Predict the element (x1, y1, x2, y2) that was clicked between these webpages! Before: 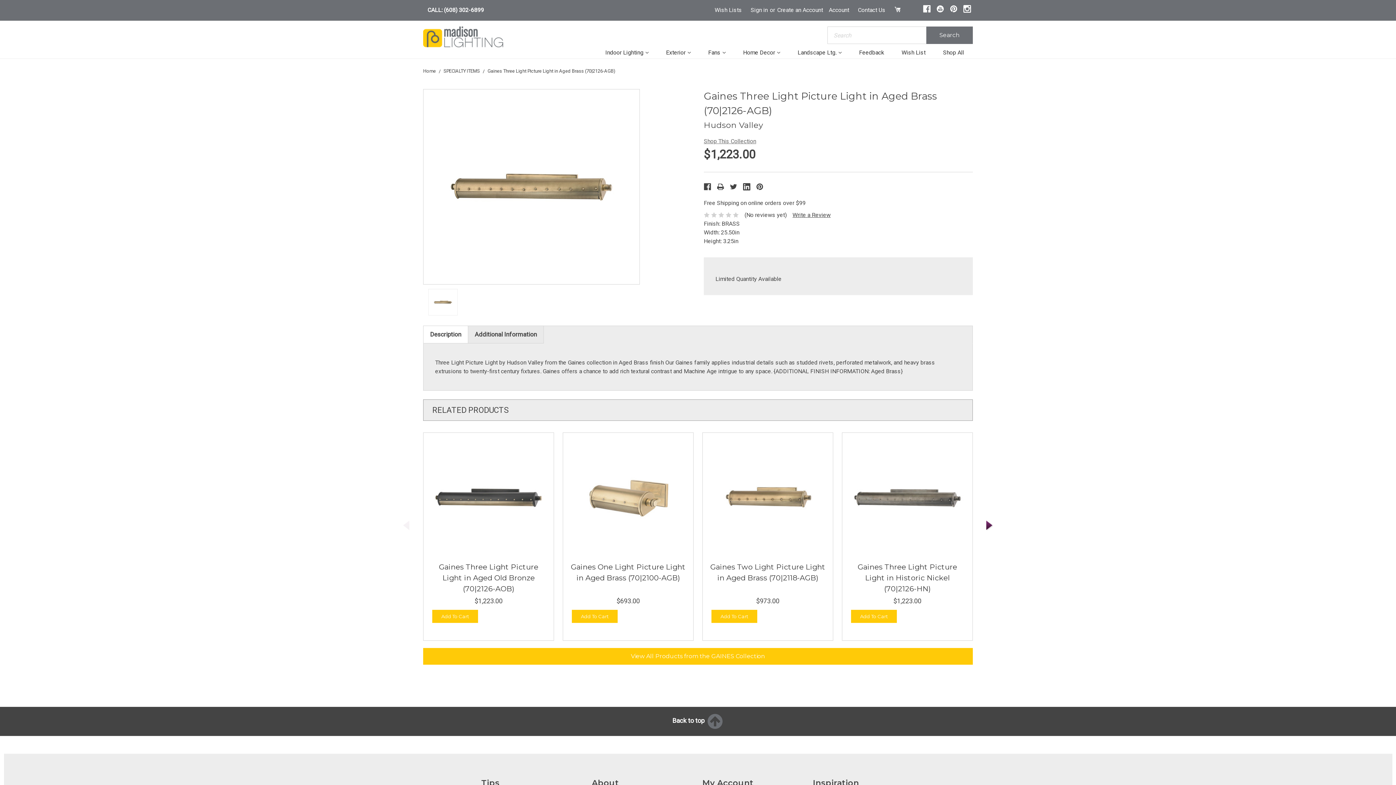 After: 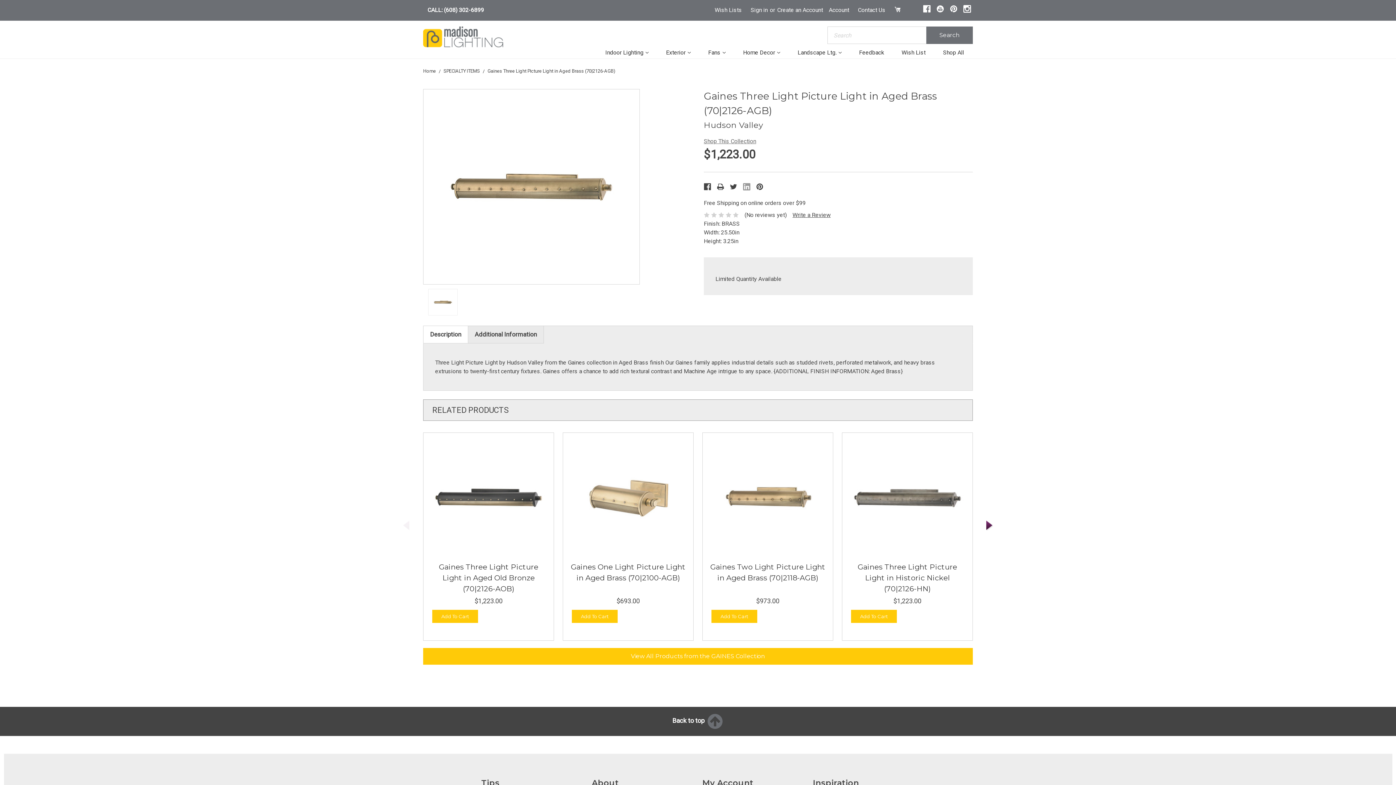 Action: bbox: (743, 183, 750, 190)